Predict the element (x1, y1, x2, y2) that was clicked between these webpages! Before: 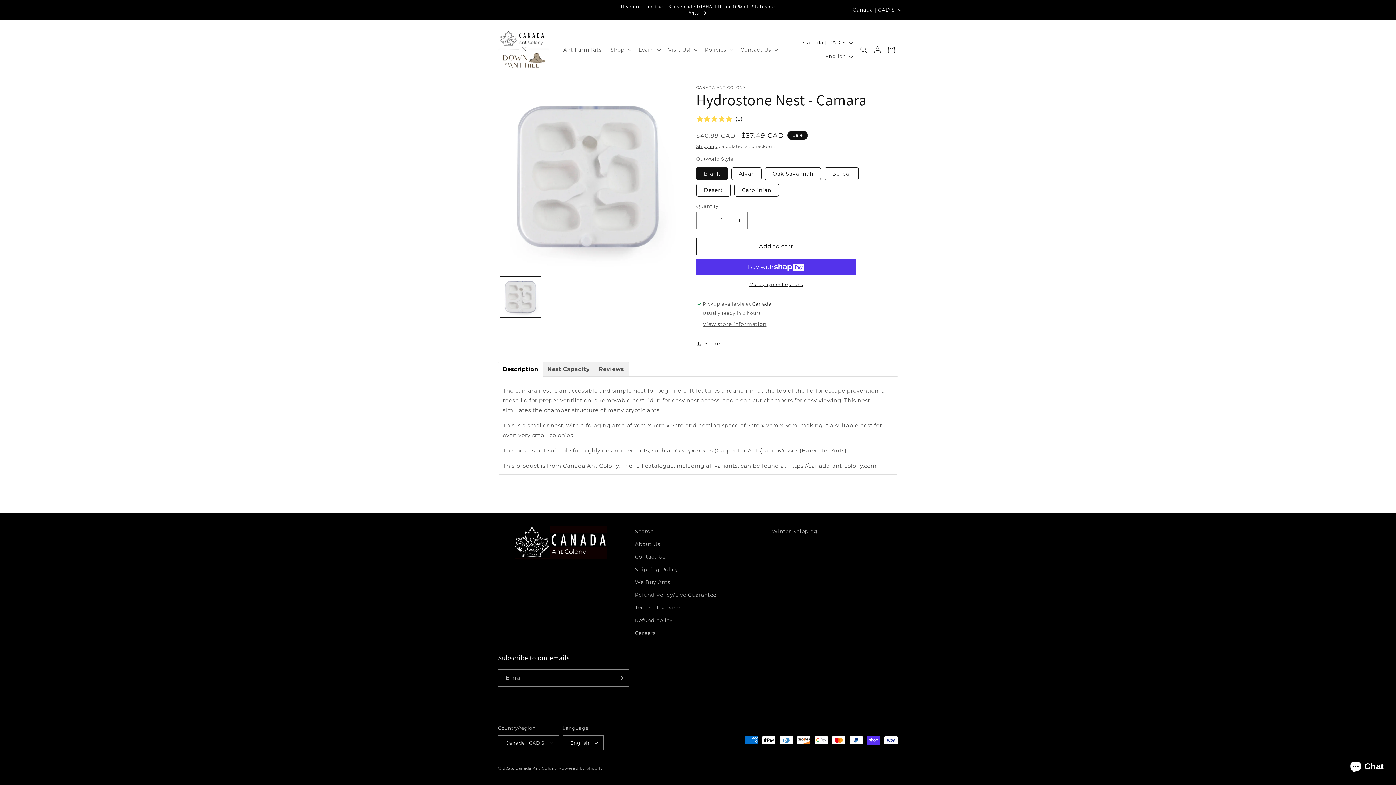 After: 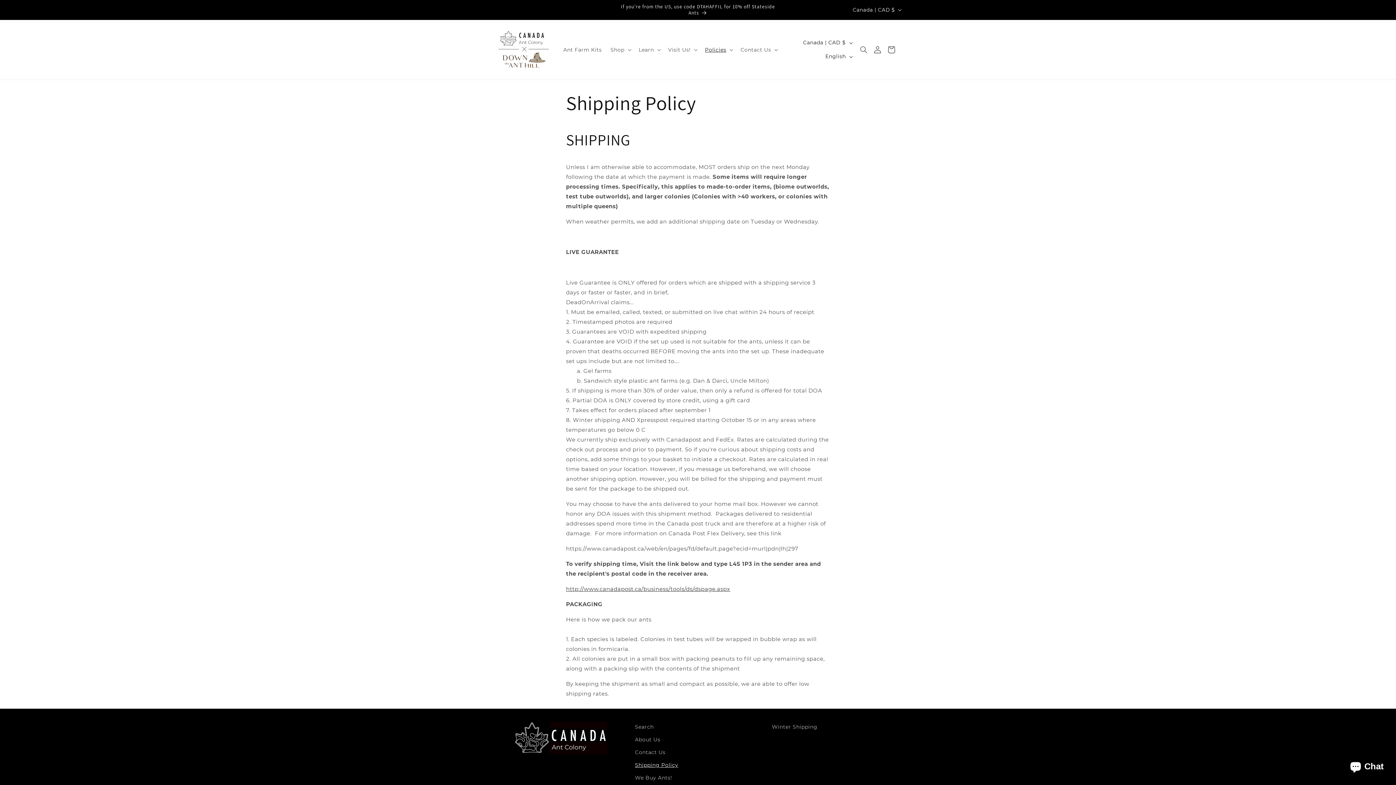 Action: label: Shipping Policy bbox: (635, 563, 678, 576)